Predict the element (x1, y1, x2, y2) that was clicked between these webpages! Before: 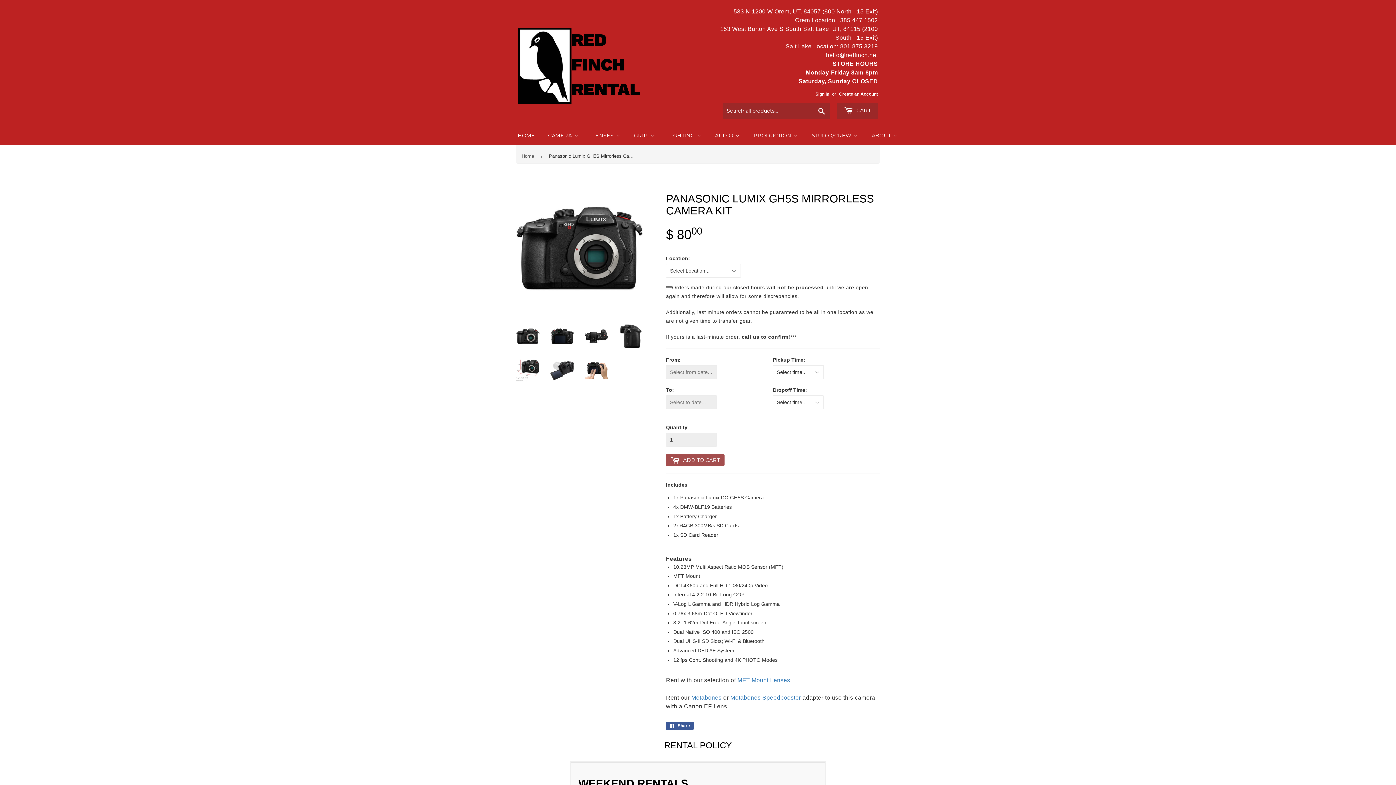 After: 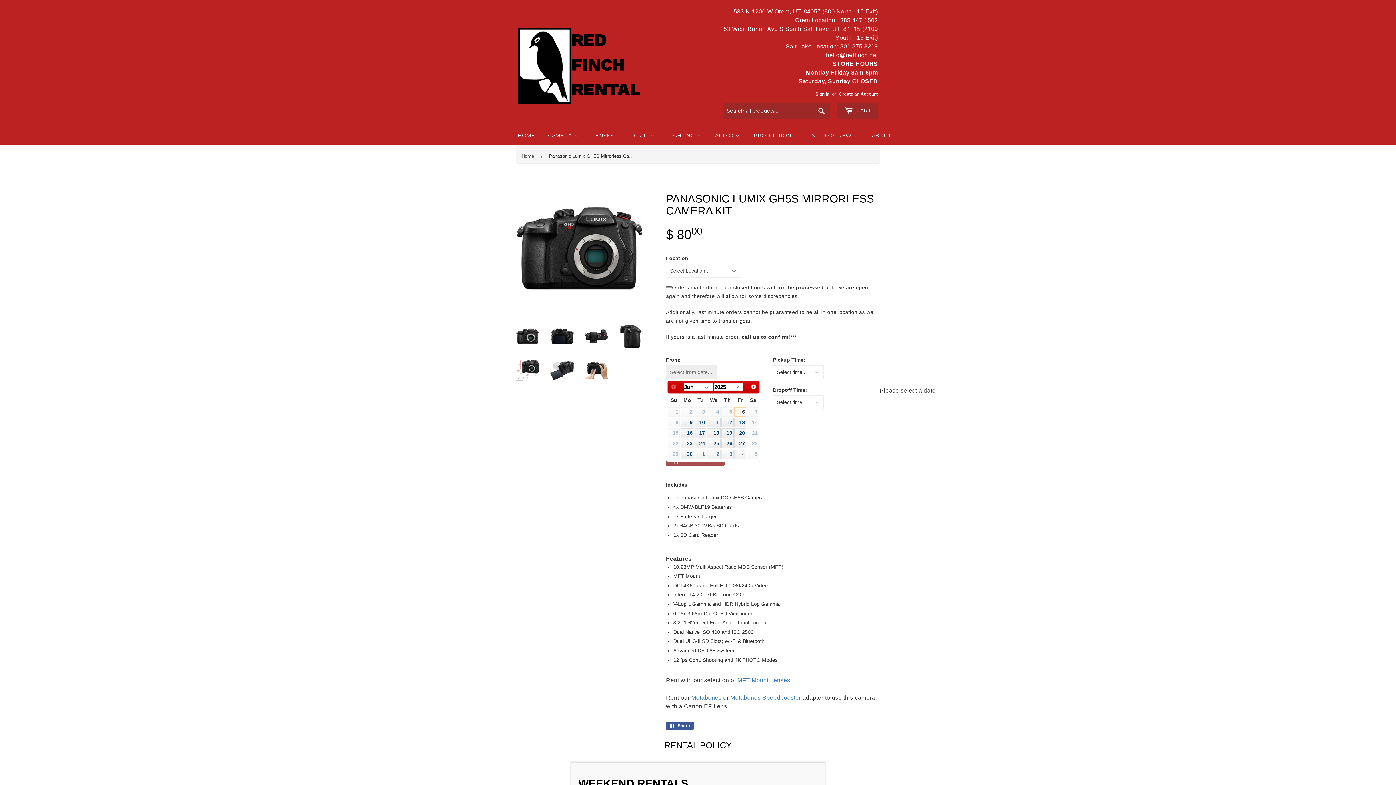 Action: label:  ADD TO CART bbox: (666, 454, 724, 466)